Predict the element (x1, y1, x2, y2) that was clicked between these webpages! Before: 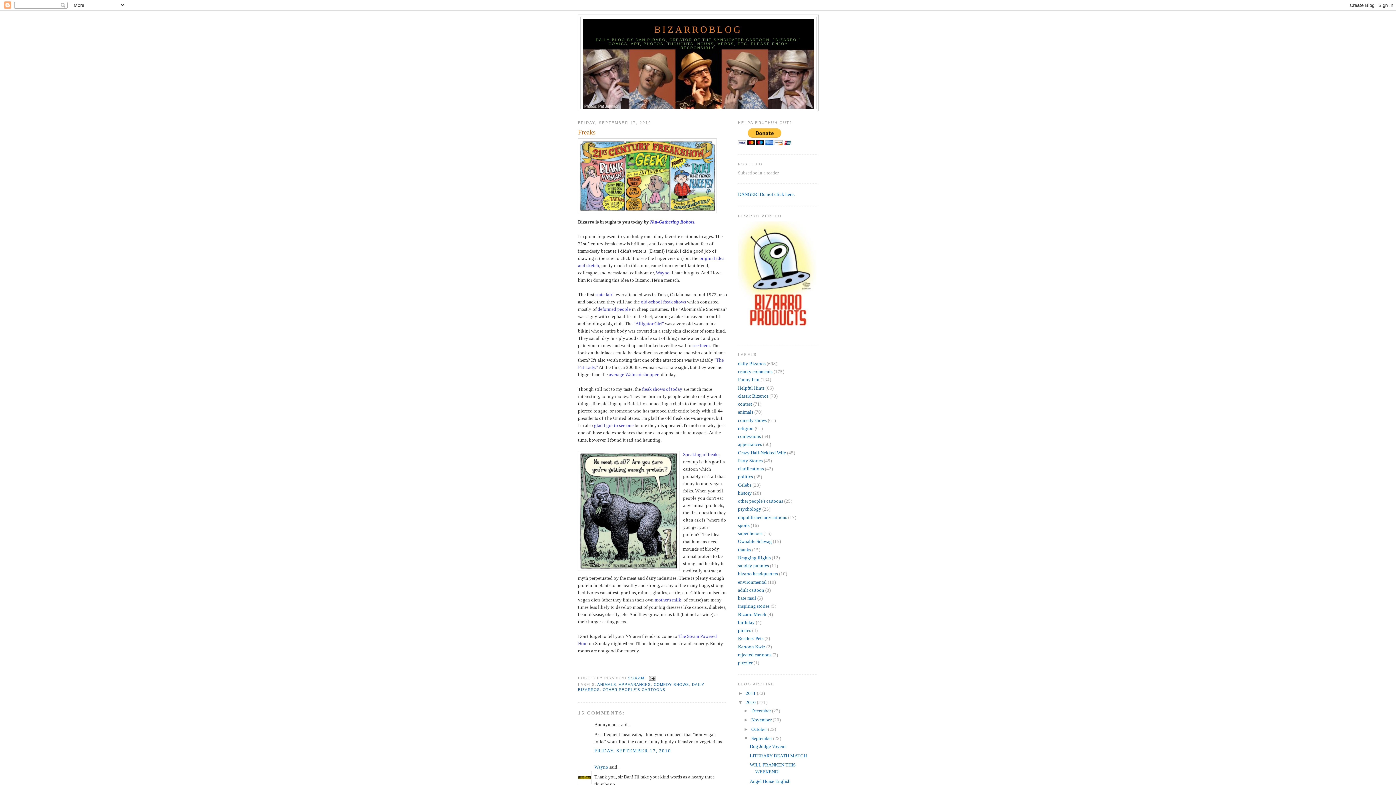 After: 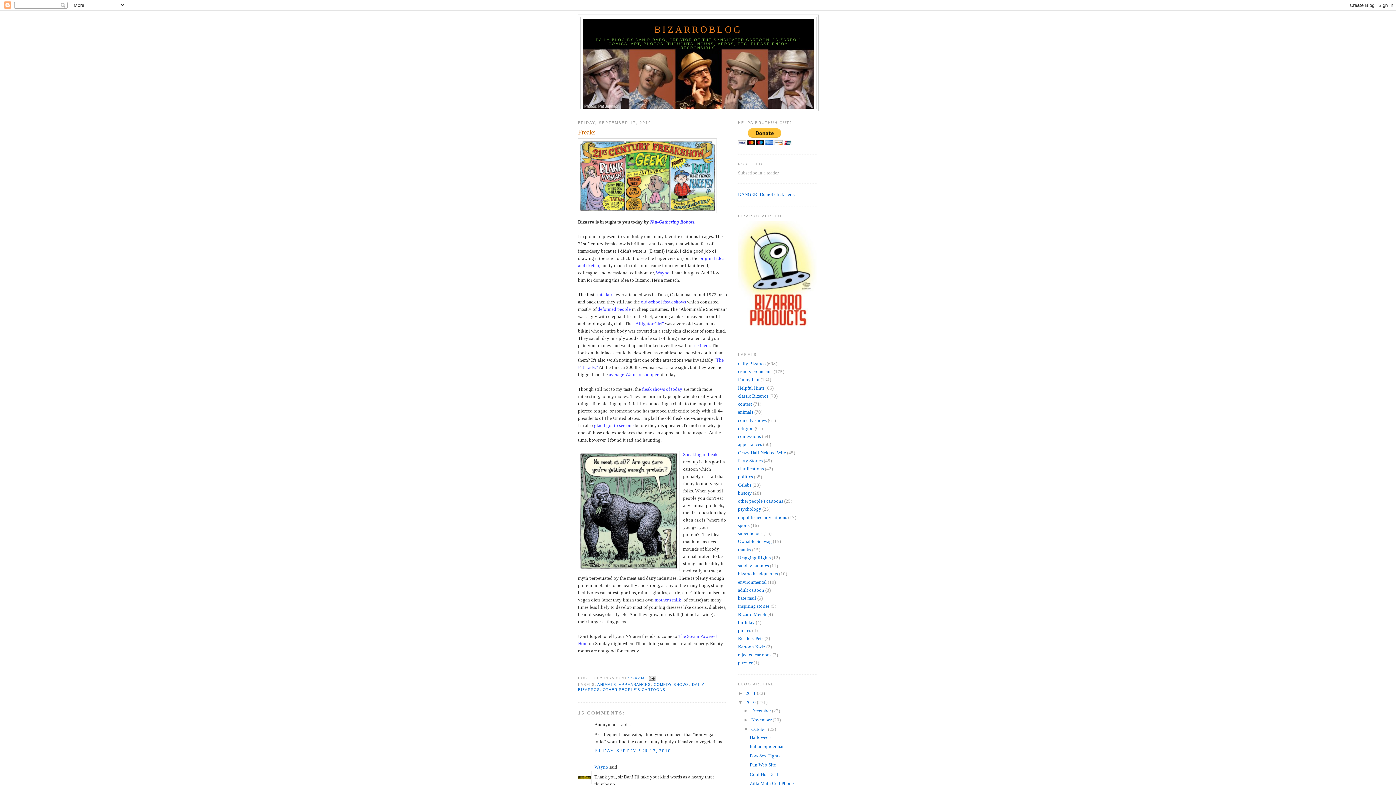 Action: bbox: (743, 726, 751, 732) label: ►  